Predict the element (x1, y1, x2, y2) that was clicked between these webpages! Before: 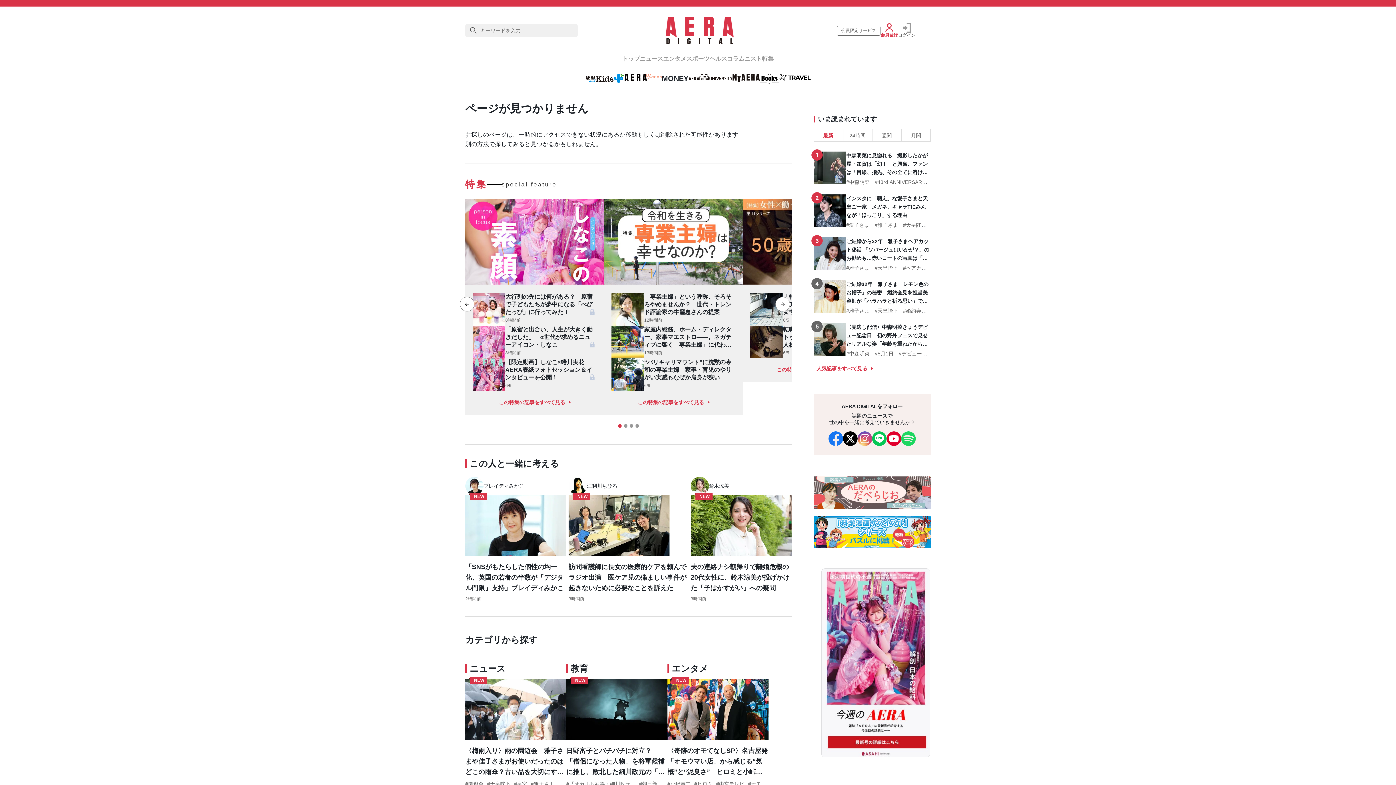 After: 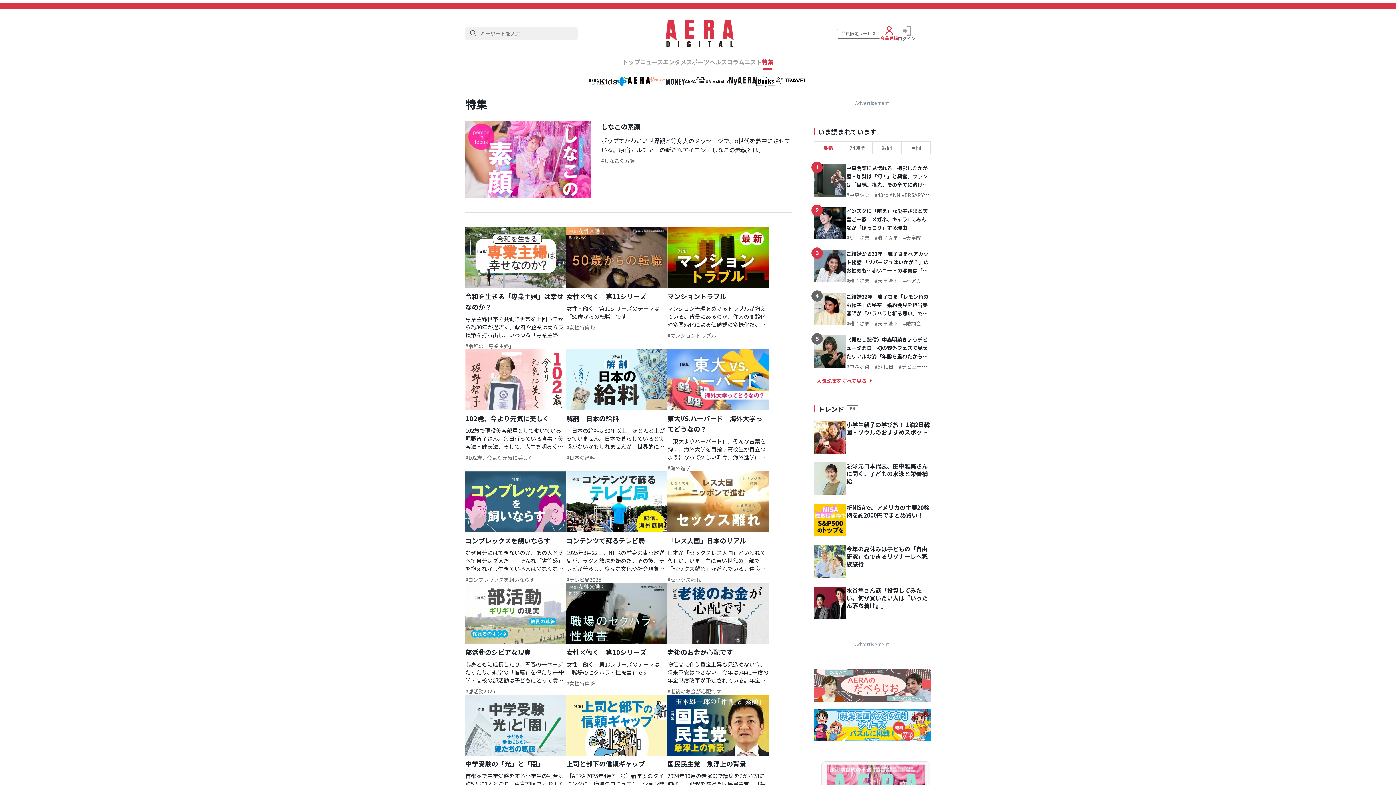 Action: label: 特集 bbox: (762, 55, 773, 62)